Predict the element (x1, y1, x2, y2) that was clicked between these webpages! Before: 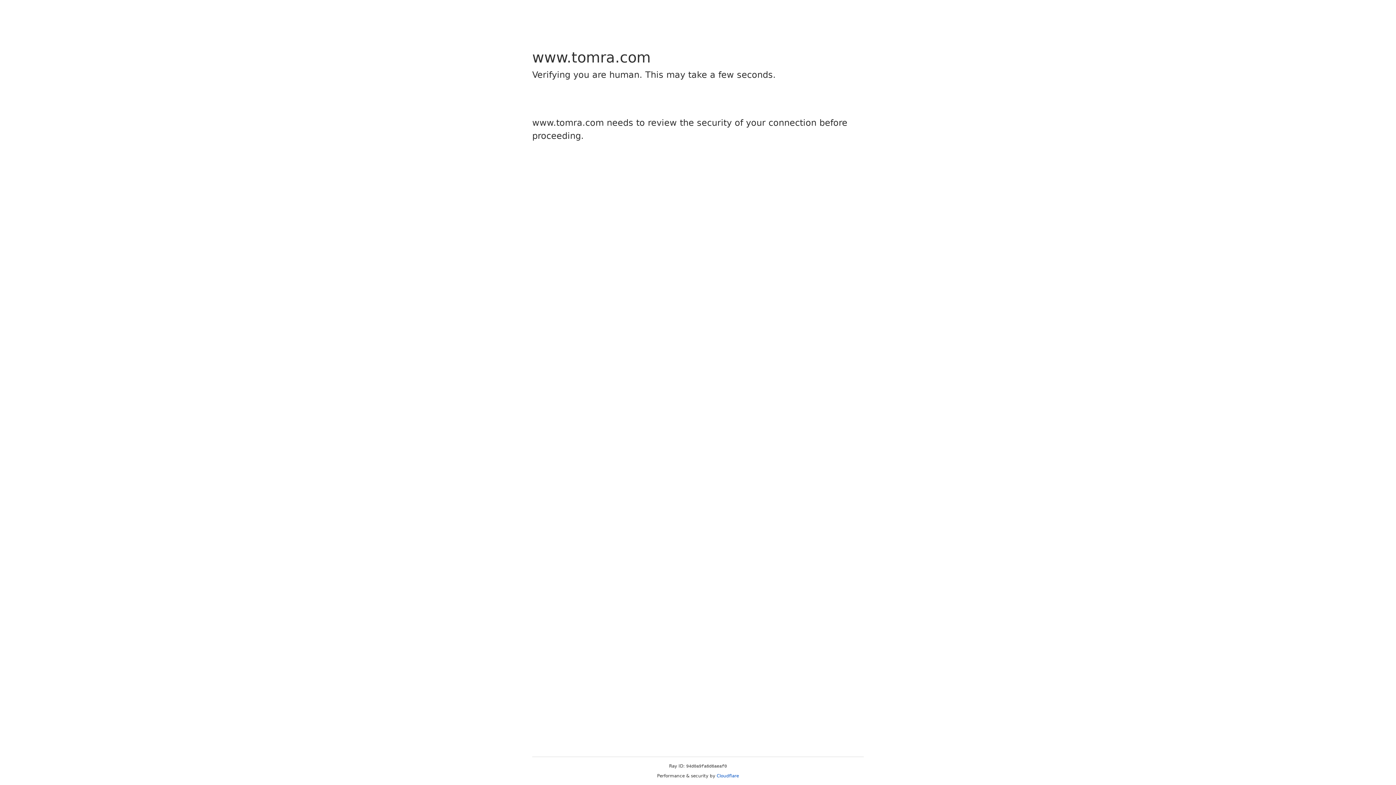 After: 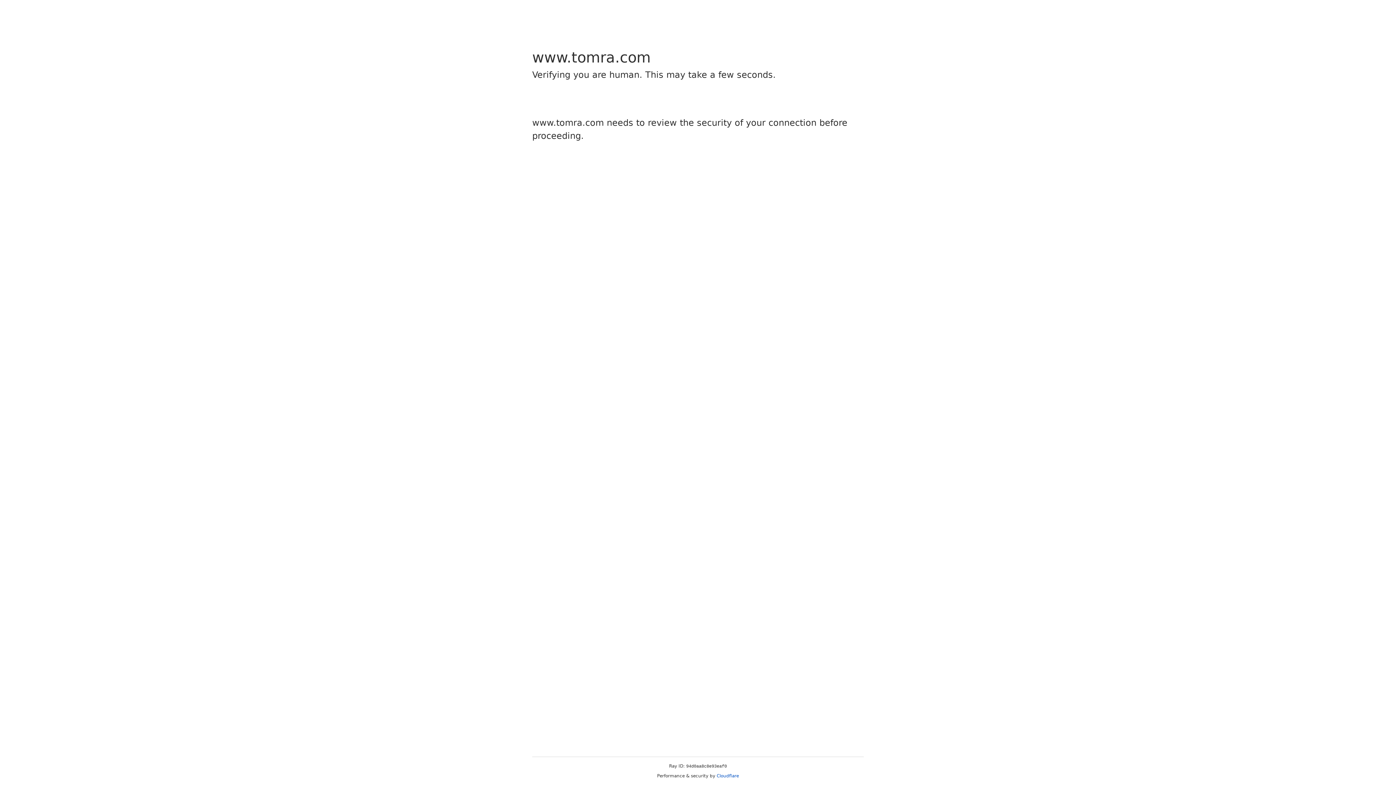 Action: label: Cloudflare bbox: (716, 773, 739, 778)